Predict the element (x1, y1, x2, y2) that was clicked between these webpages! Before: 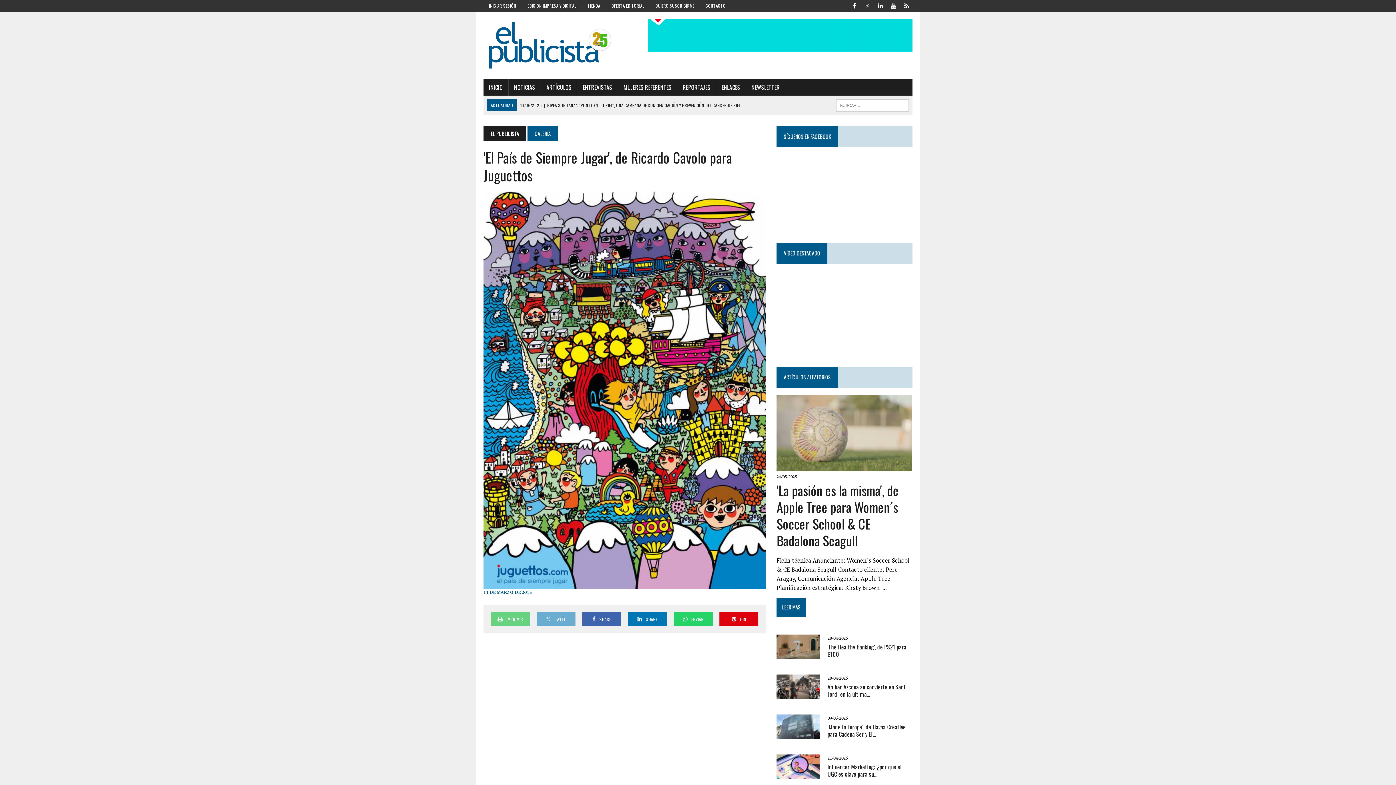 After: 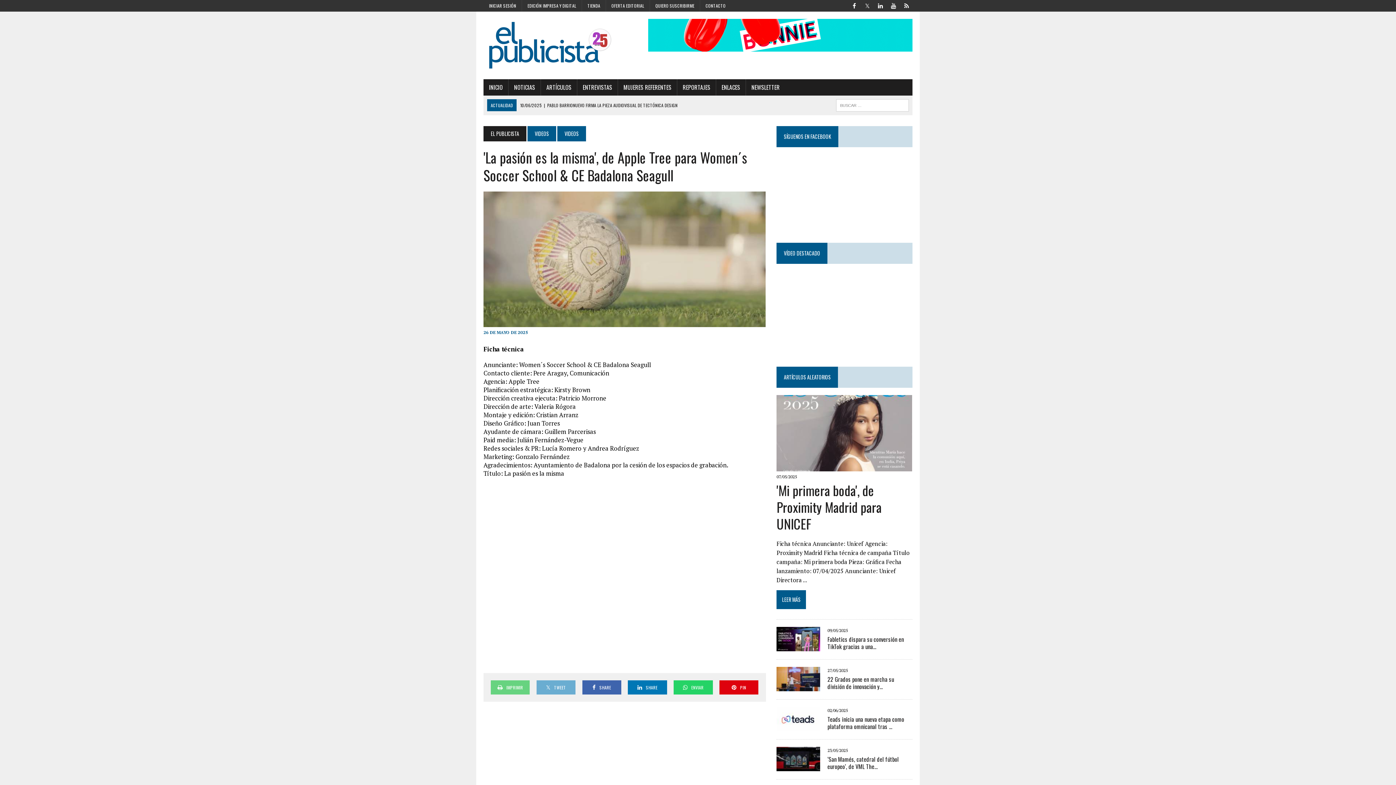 Action: bbox: (776, 480, 899, 550) label: 'La pasión es la misma', de Apple Tree para Women´s Soccer School & CE Badalona Seagull